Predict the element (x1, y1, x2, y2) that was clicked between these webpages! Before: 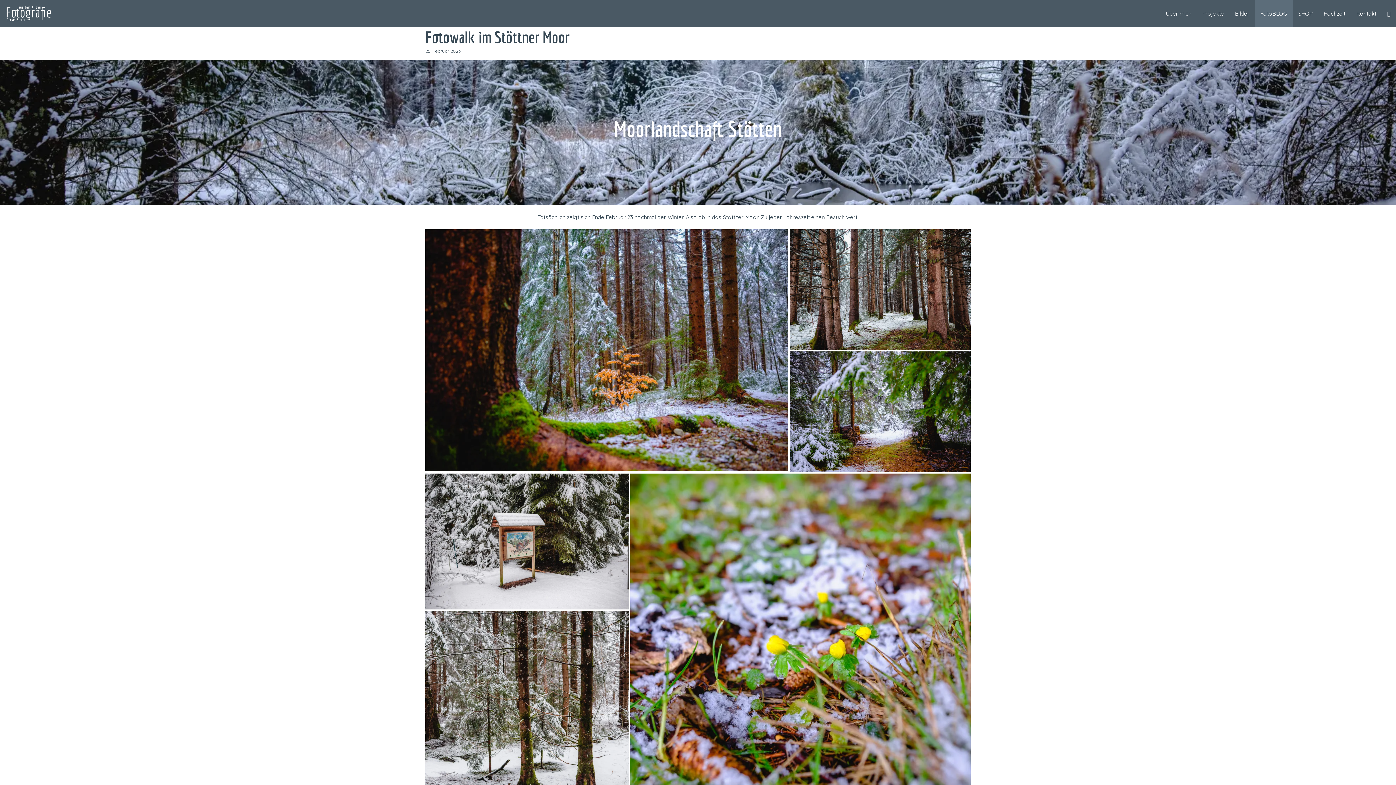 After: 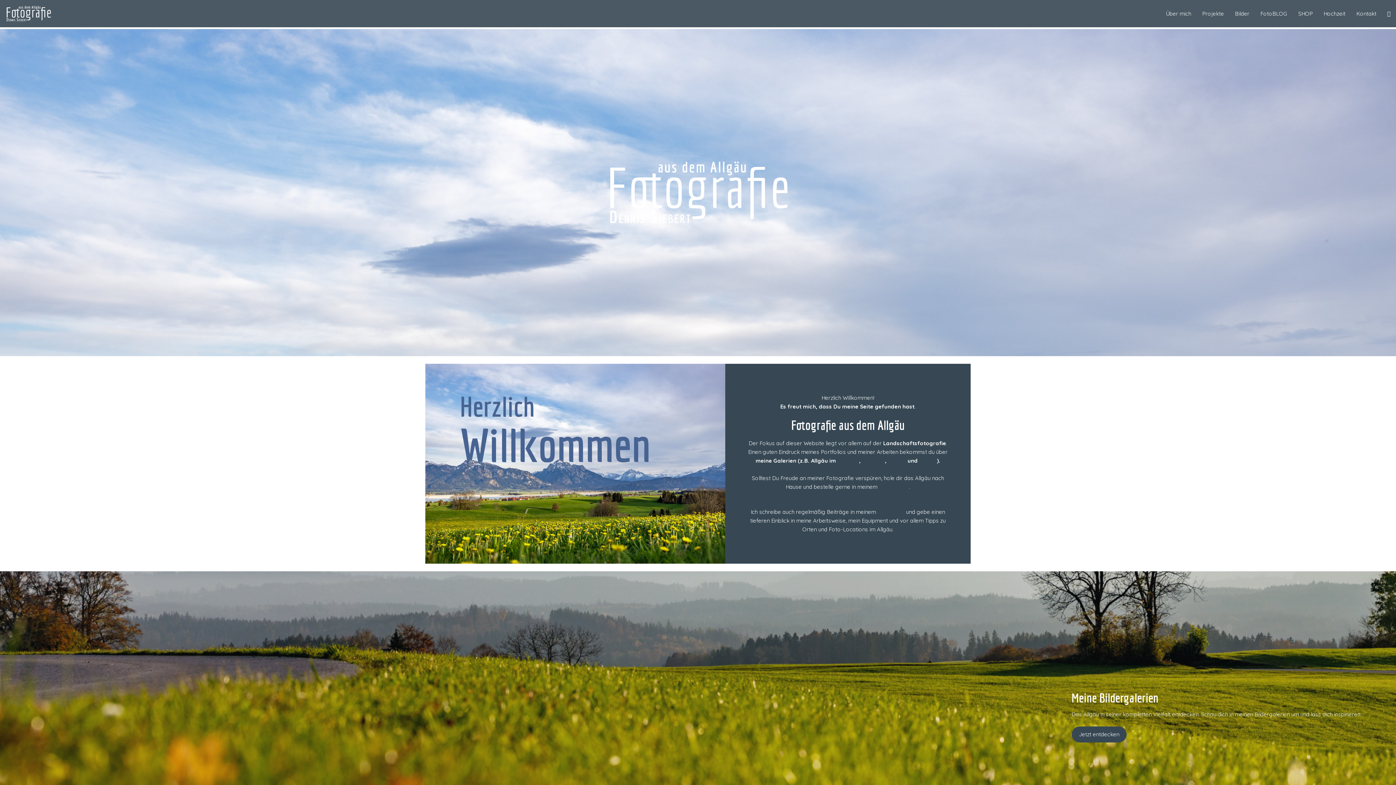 Action: bbox: (3, 0, 57, 27)